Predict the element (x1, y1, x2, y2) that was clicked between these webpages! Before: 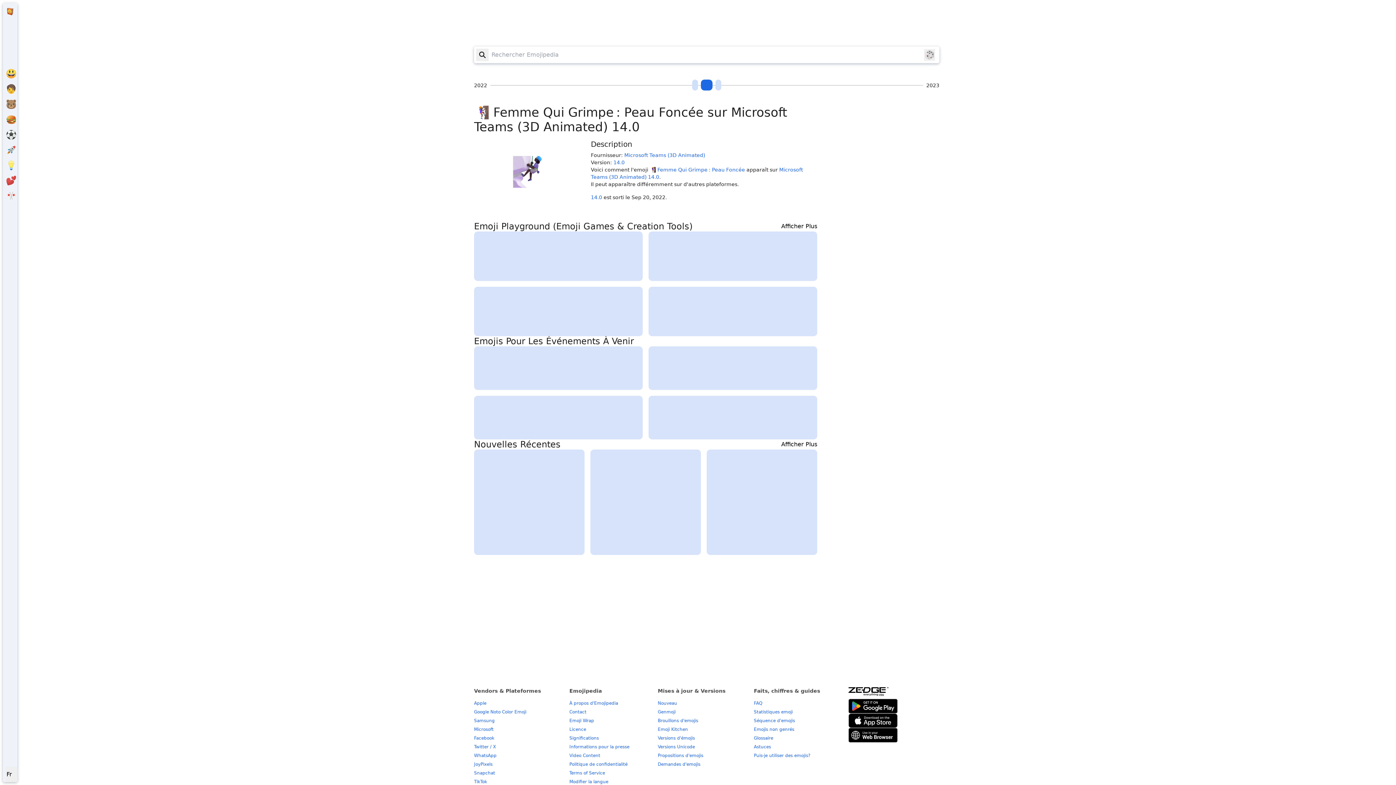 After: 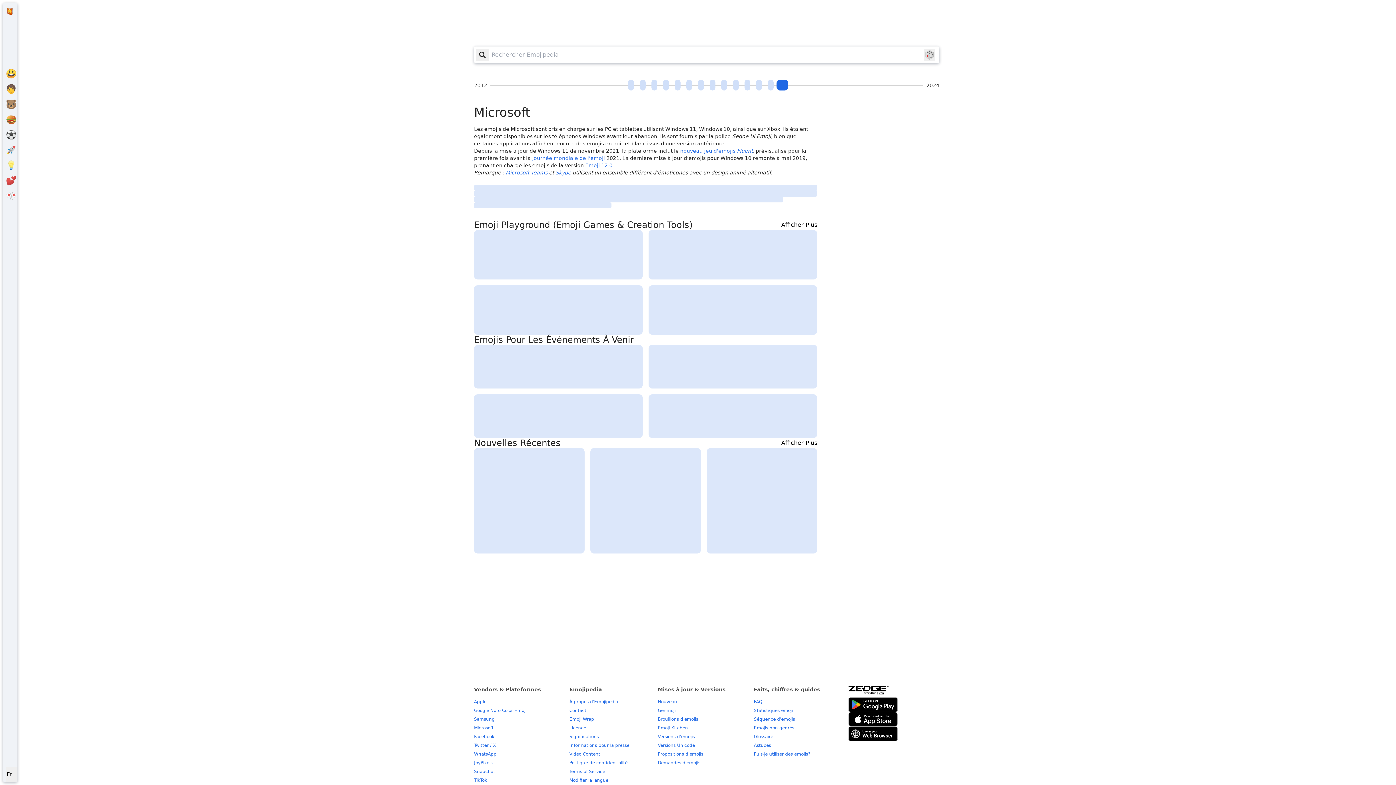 Action: bbox: (474, 727, 493, 732) label: Microsoft